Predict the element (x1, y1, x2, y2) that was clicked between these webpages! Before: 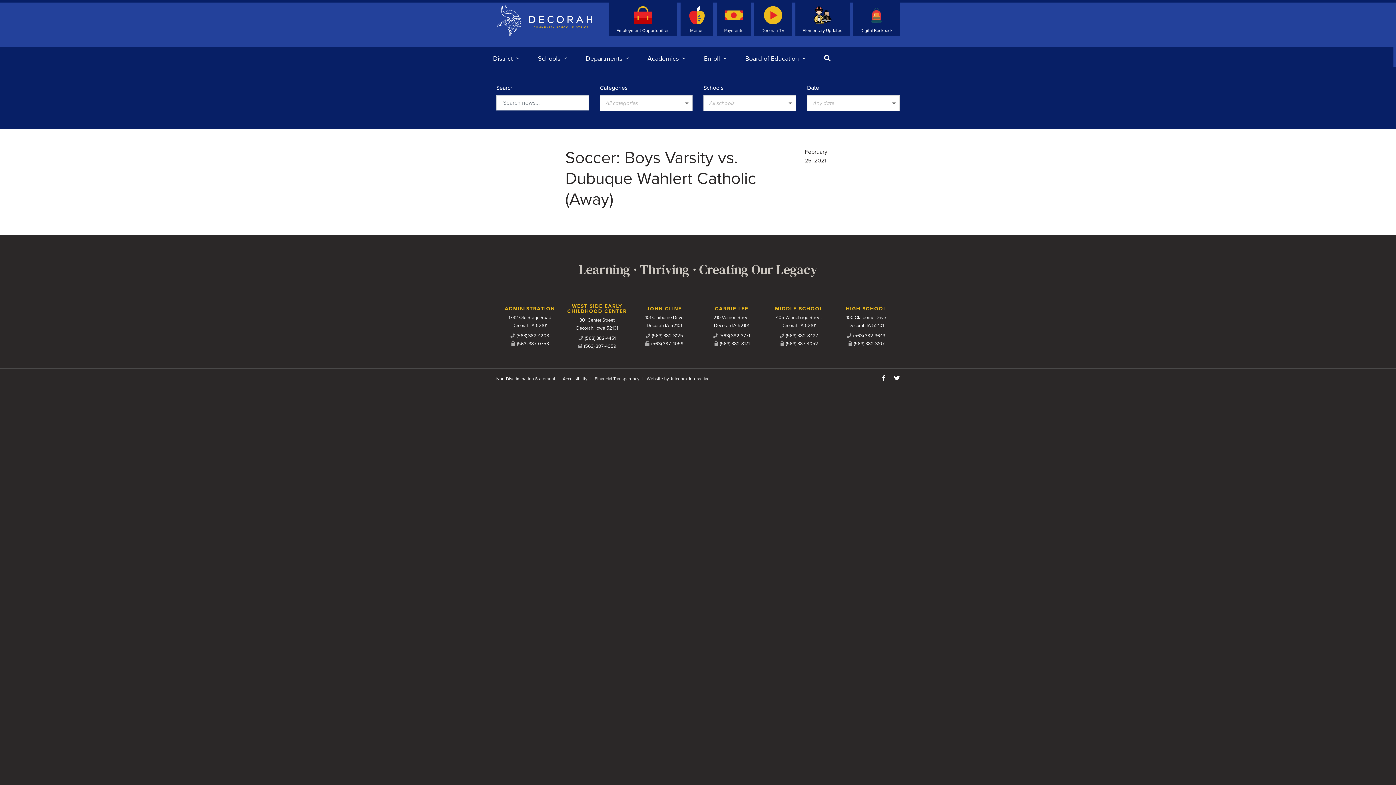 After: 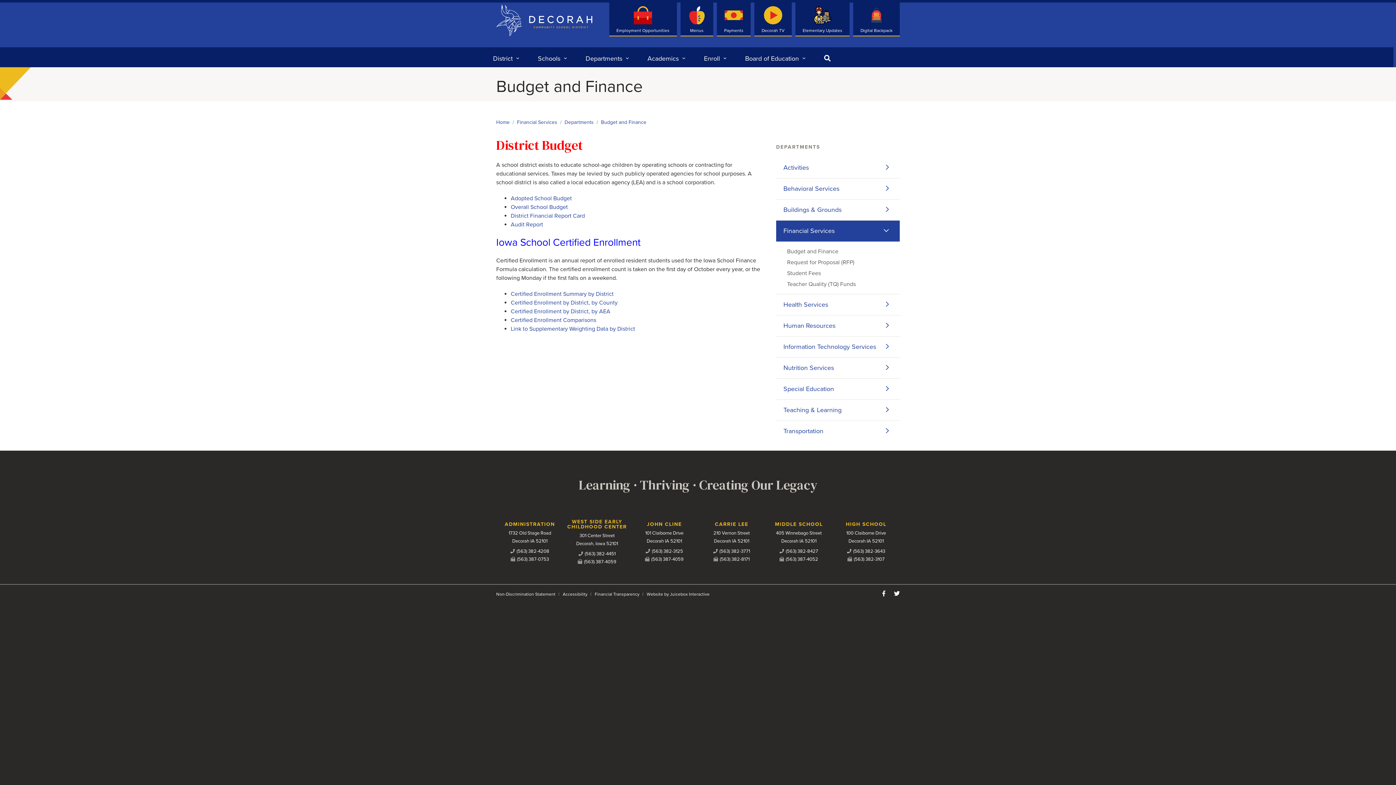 Action: label: Financial Transparency bbox: (594, 376, 639, 381)